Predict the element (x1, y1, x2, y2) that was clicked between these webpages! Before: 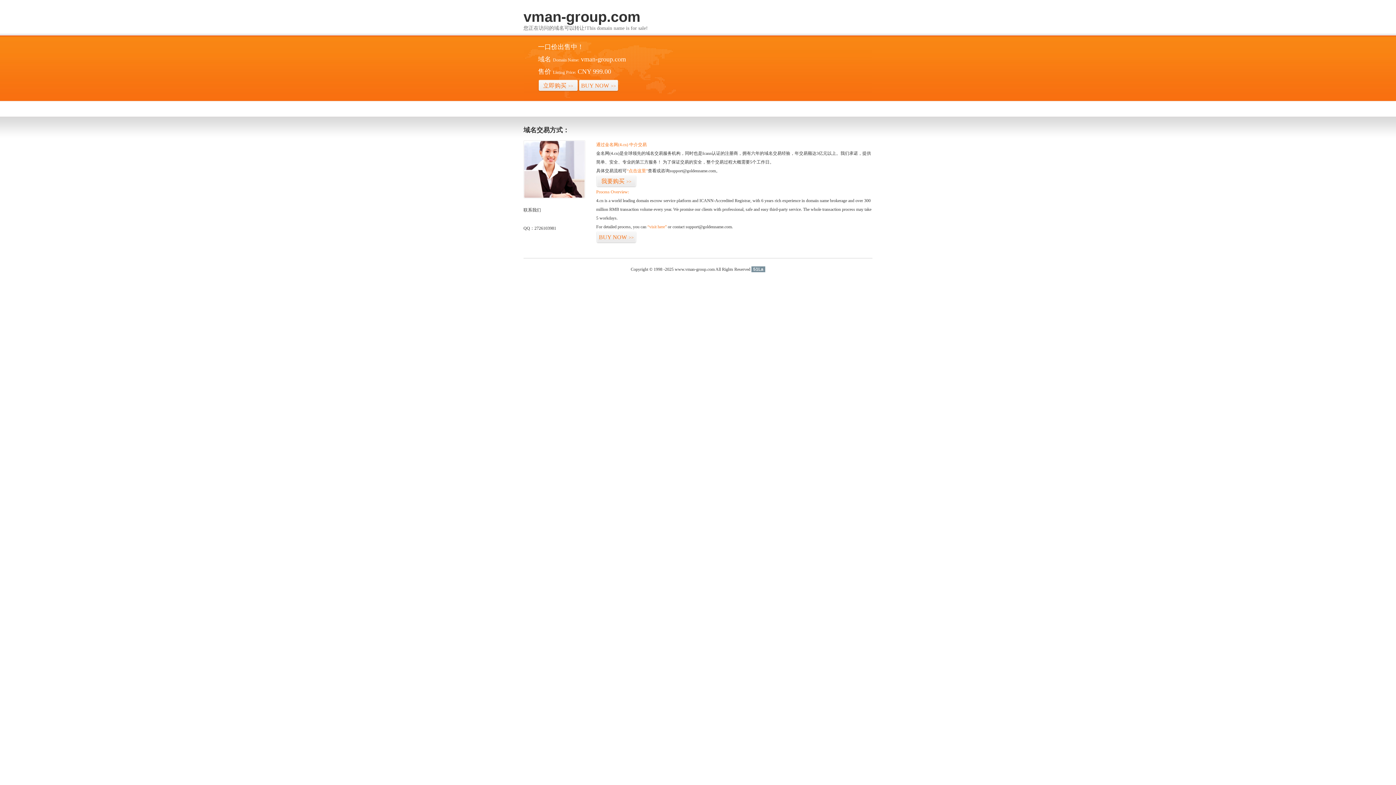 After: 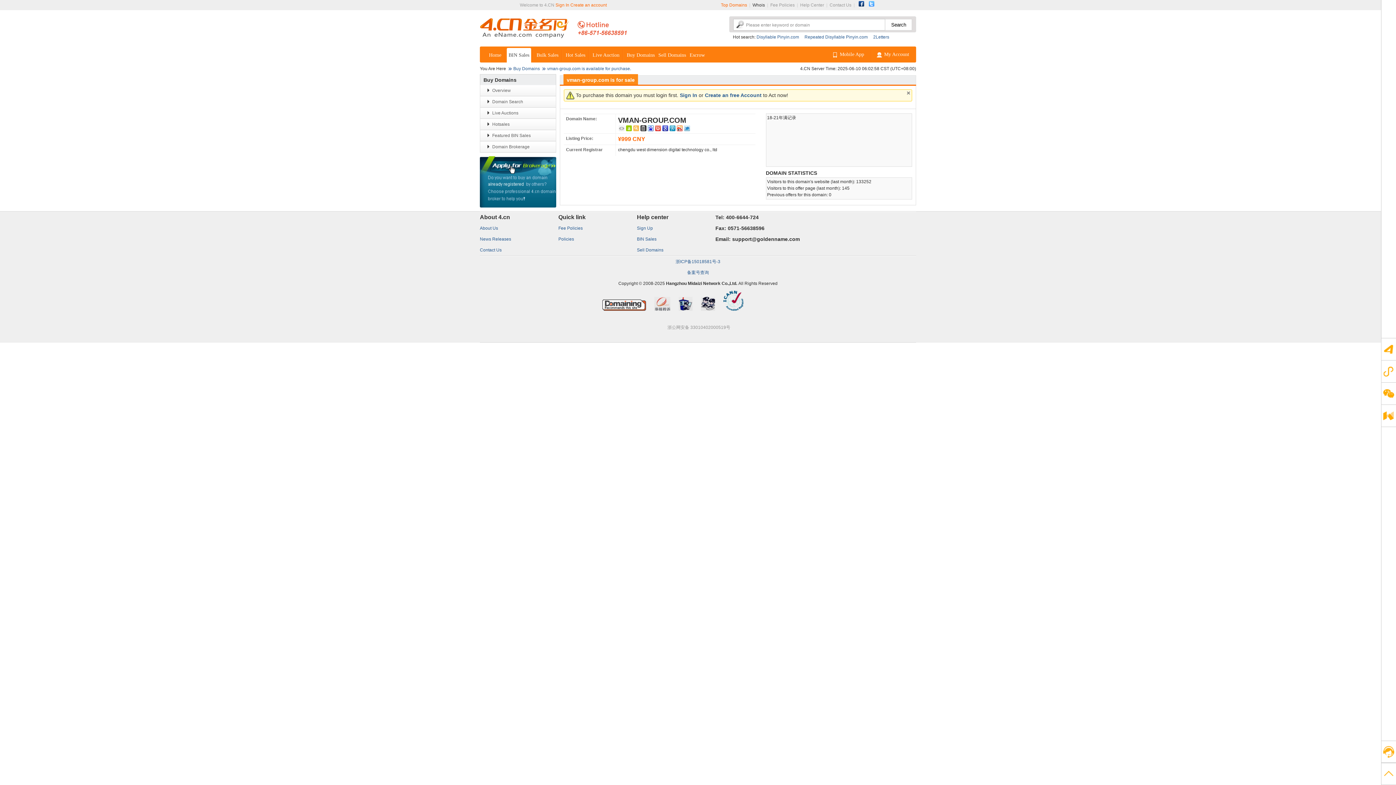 Action: bbox: (647, 224, 666, 229) label: “visit here”